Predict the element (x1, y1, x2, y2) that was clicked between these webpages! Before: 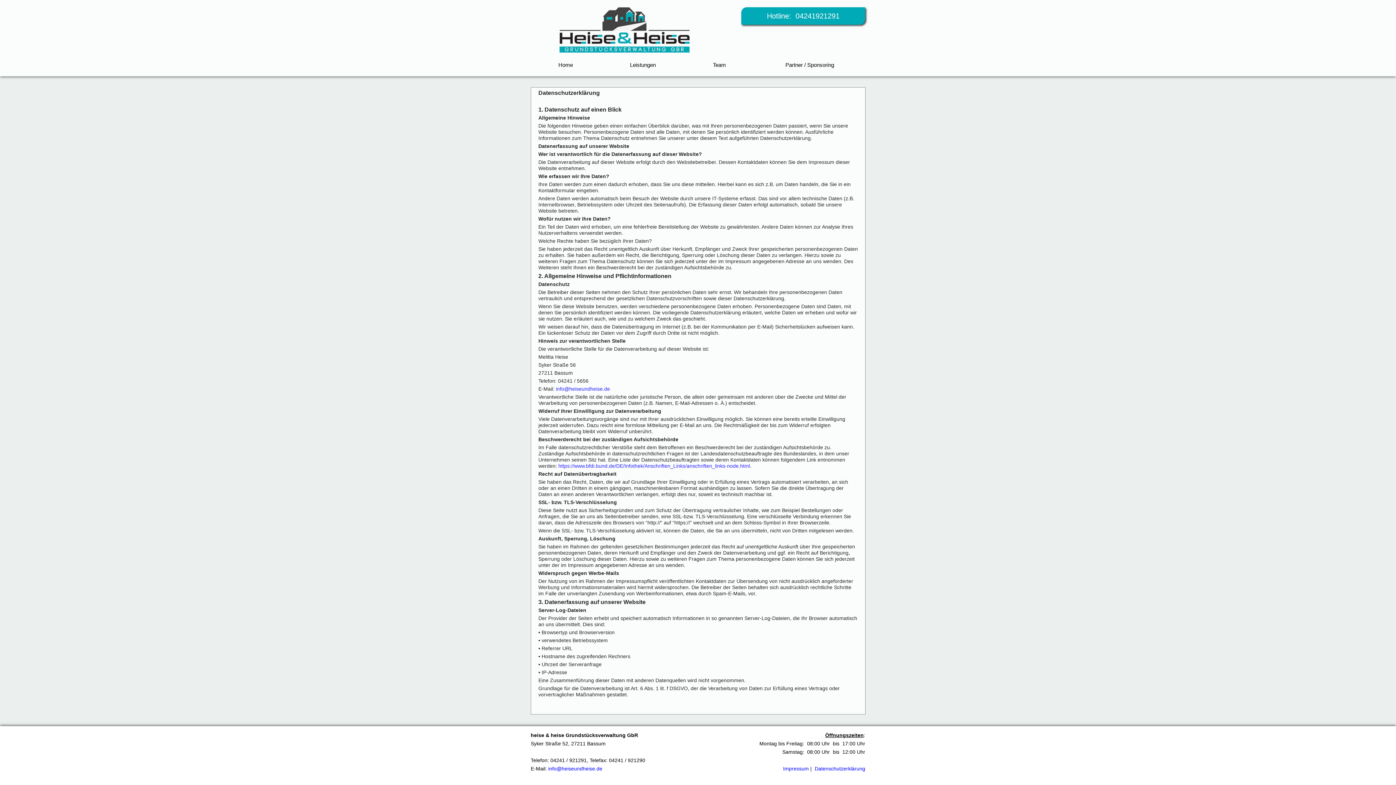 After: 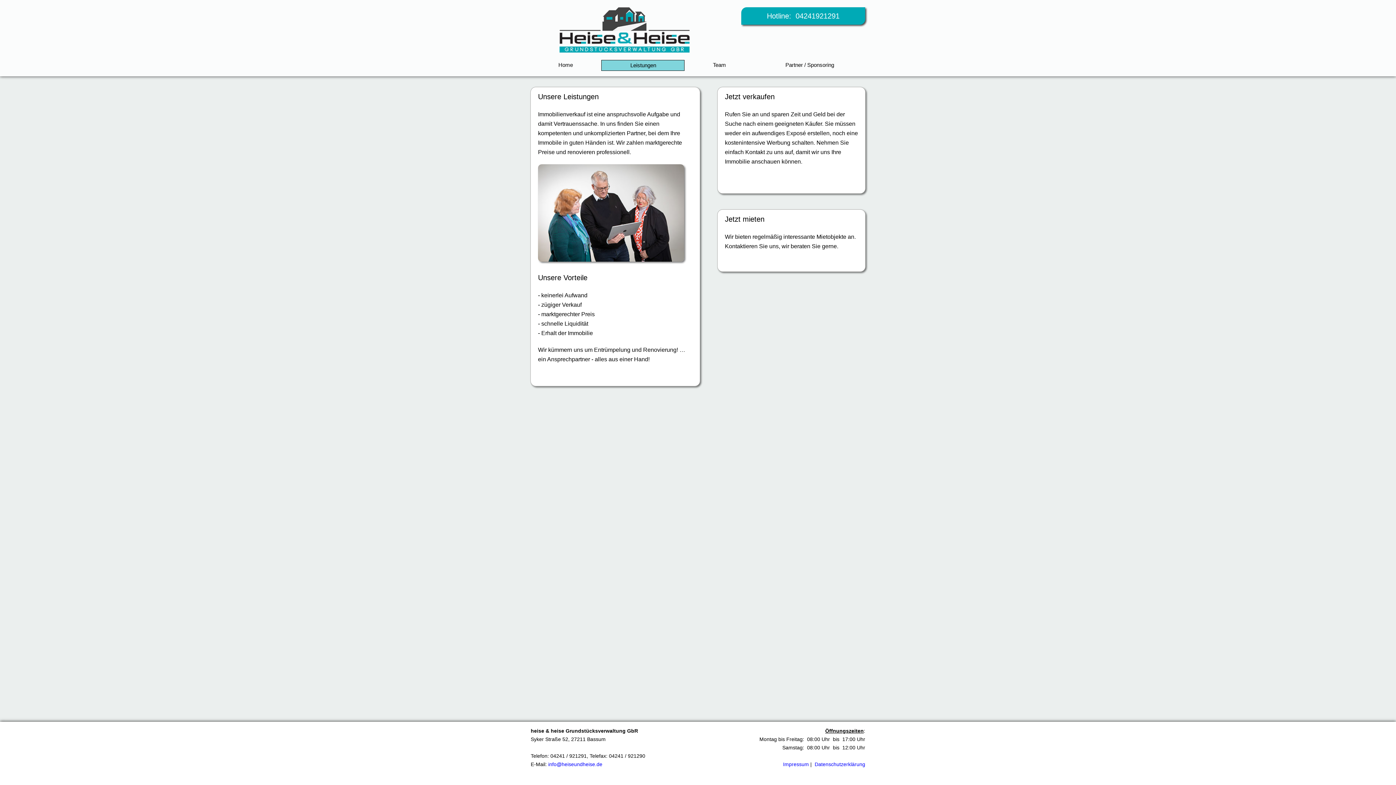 Action: label: Leistungen bbox: (601, 60, 684, 70)